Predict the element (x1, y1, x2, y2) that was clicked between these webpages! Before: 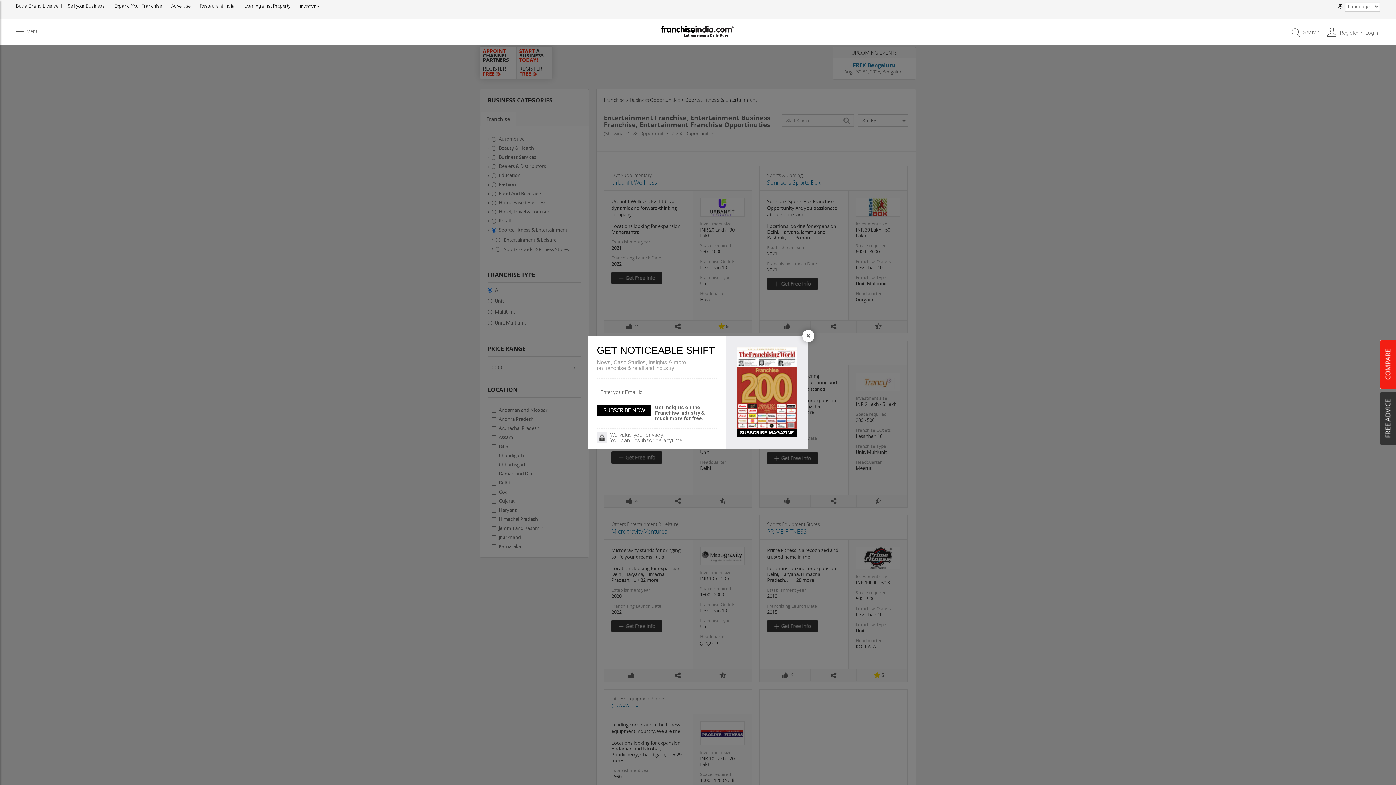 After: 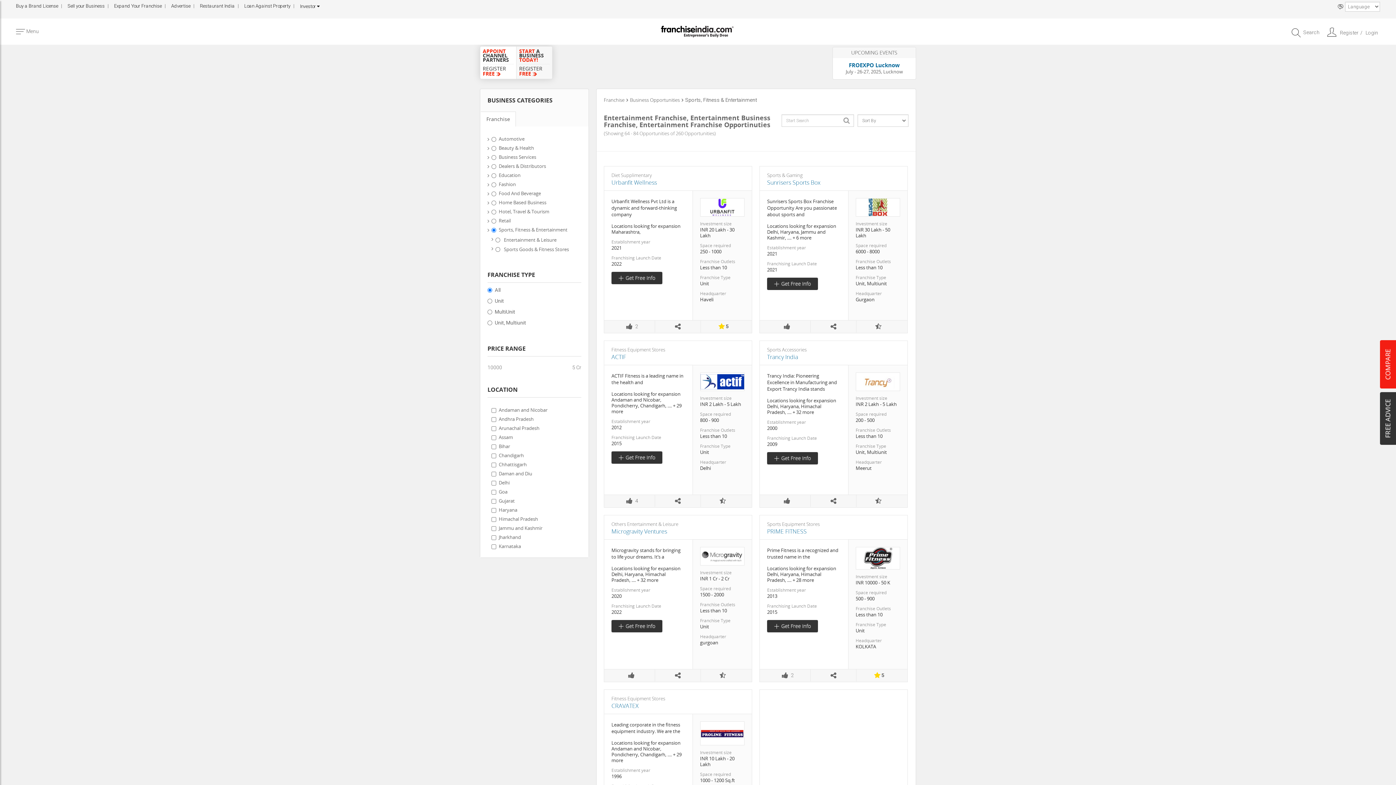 Action: label: Close bbox: (802, 330, 814, 342)